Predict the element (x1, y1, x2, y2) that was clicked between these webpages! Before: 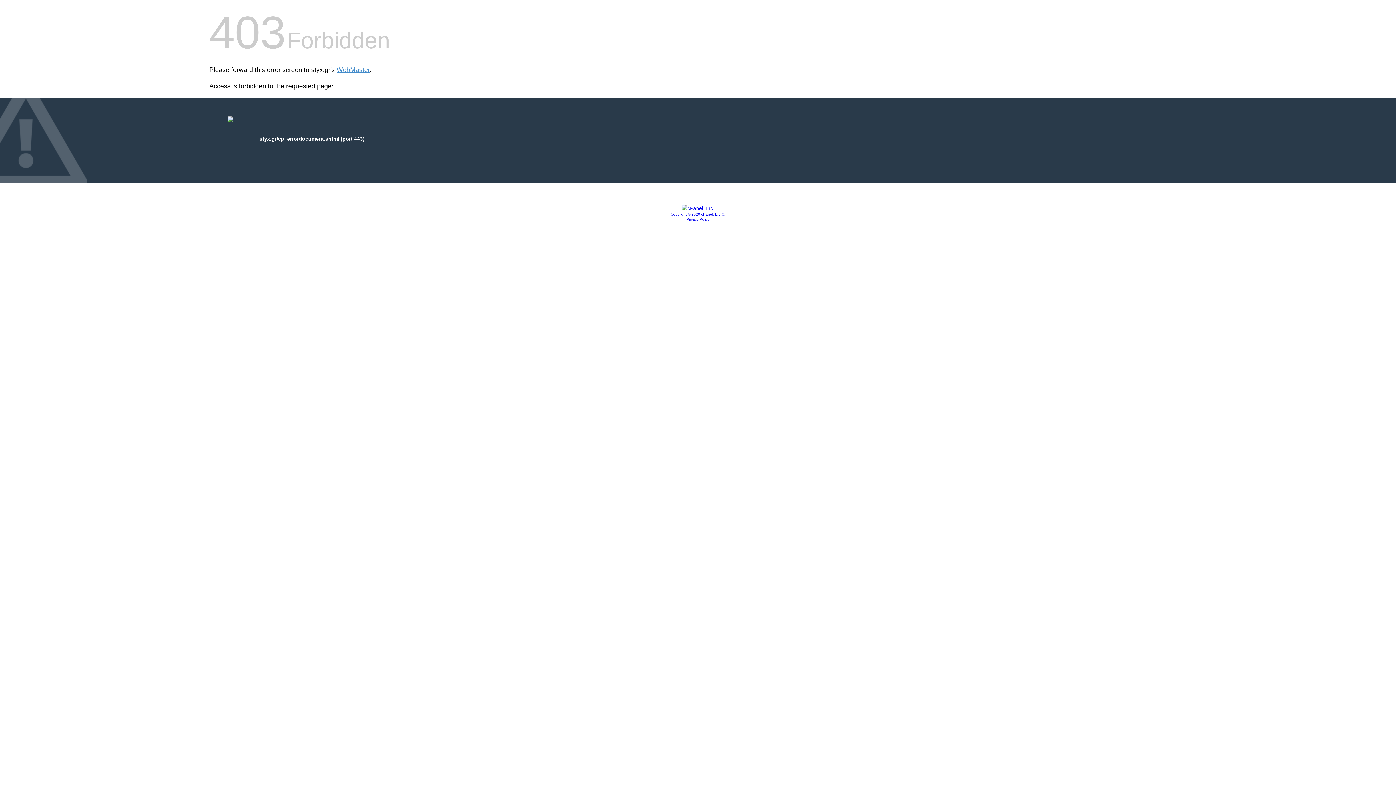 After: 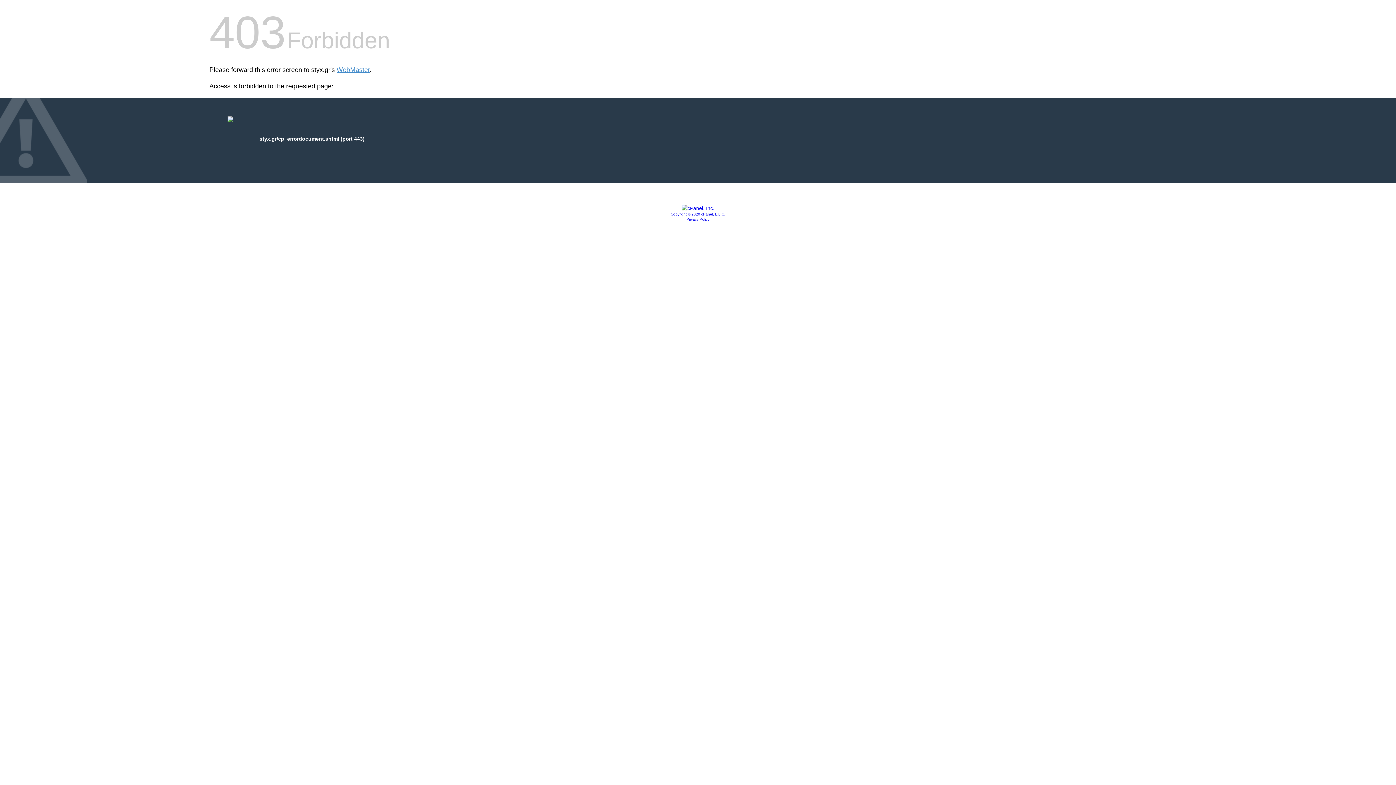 Action: label: Copyright © 2020 cPanel, L.L.C. bbox: (670, 212, 725, 216)